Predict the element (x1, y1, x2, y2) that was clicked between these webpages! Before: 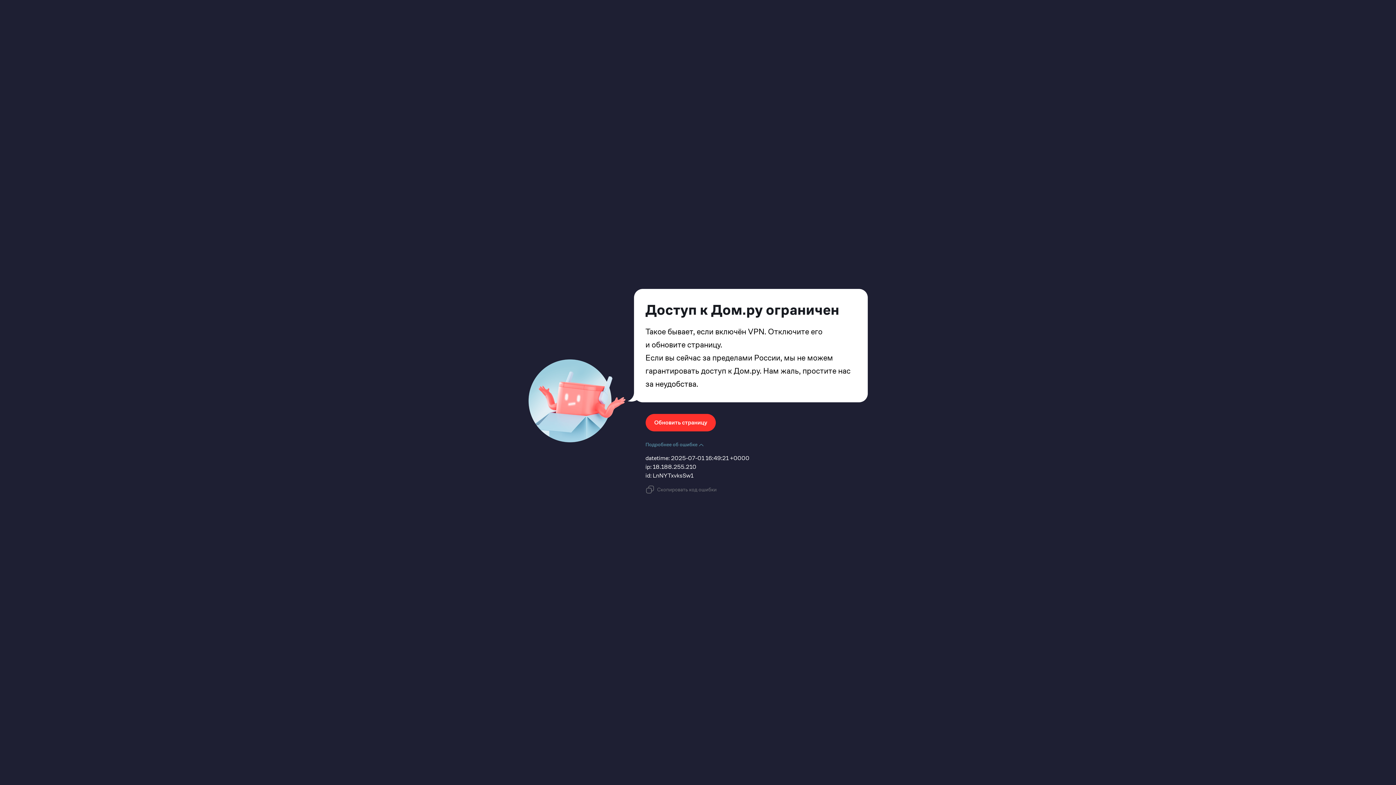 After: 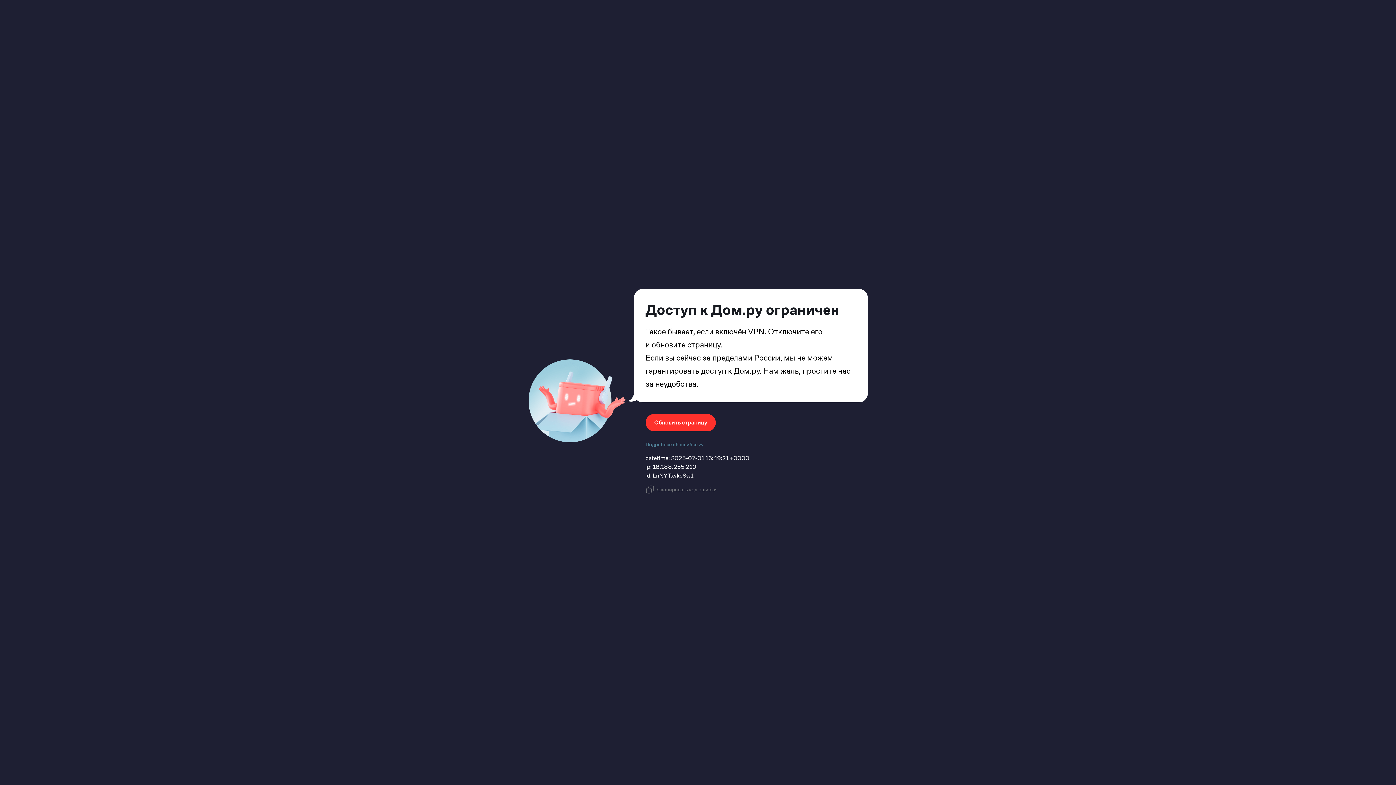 Action: bbox: (645, 486, 716, 494) label: Скопировать код ошибки